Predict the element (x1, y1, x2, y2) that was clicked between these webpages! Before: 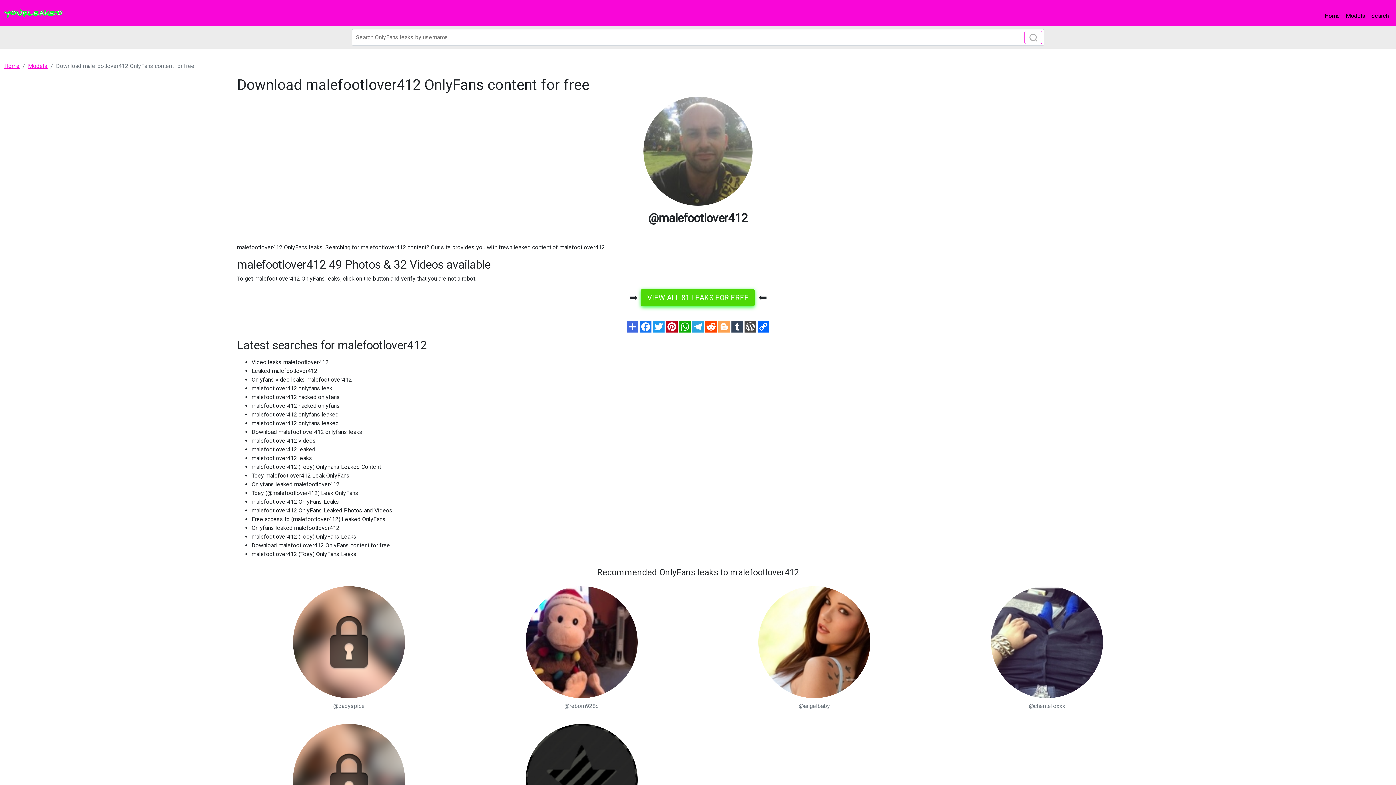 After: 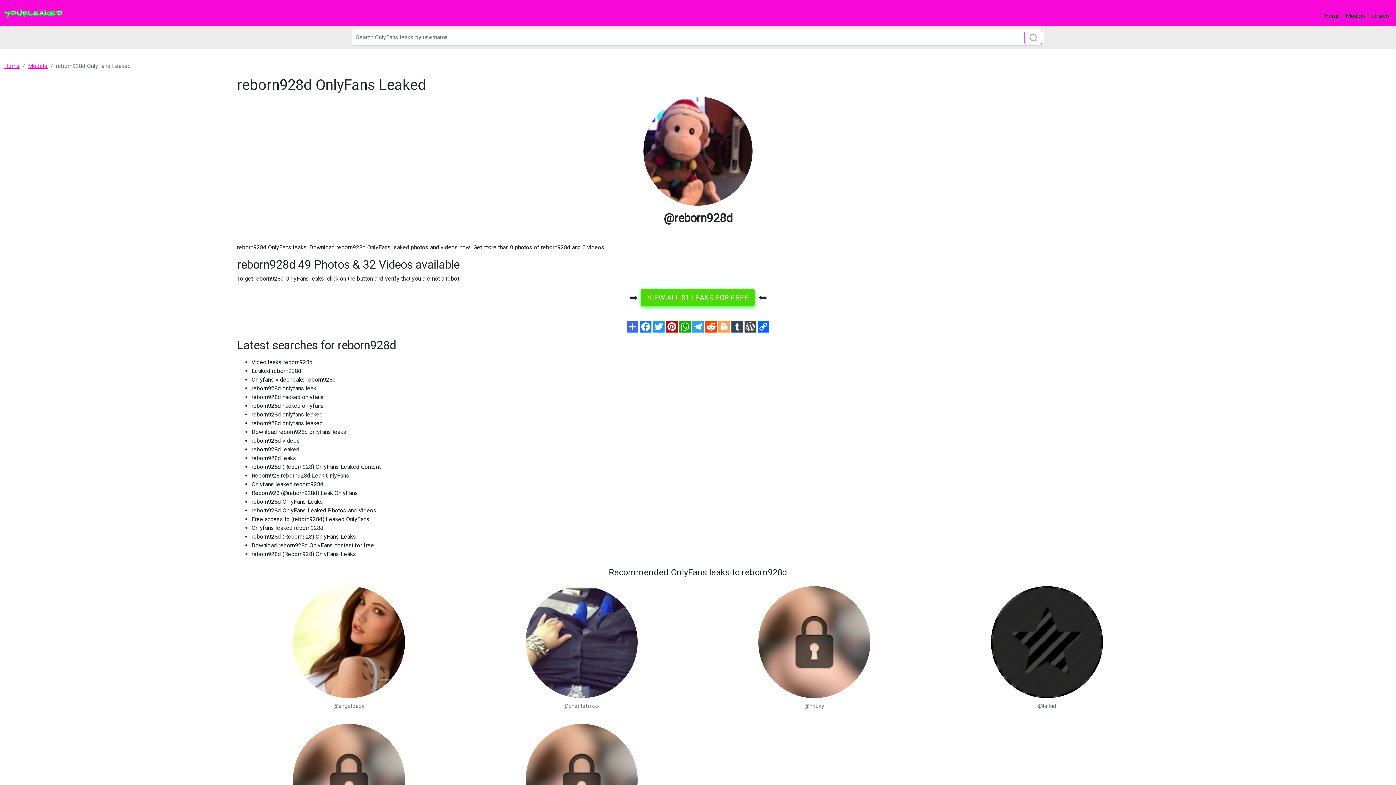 Action: label: @reborn928d bbox: (469, 586, 693, 709)